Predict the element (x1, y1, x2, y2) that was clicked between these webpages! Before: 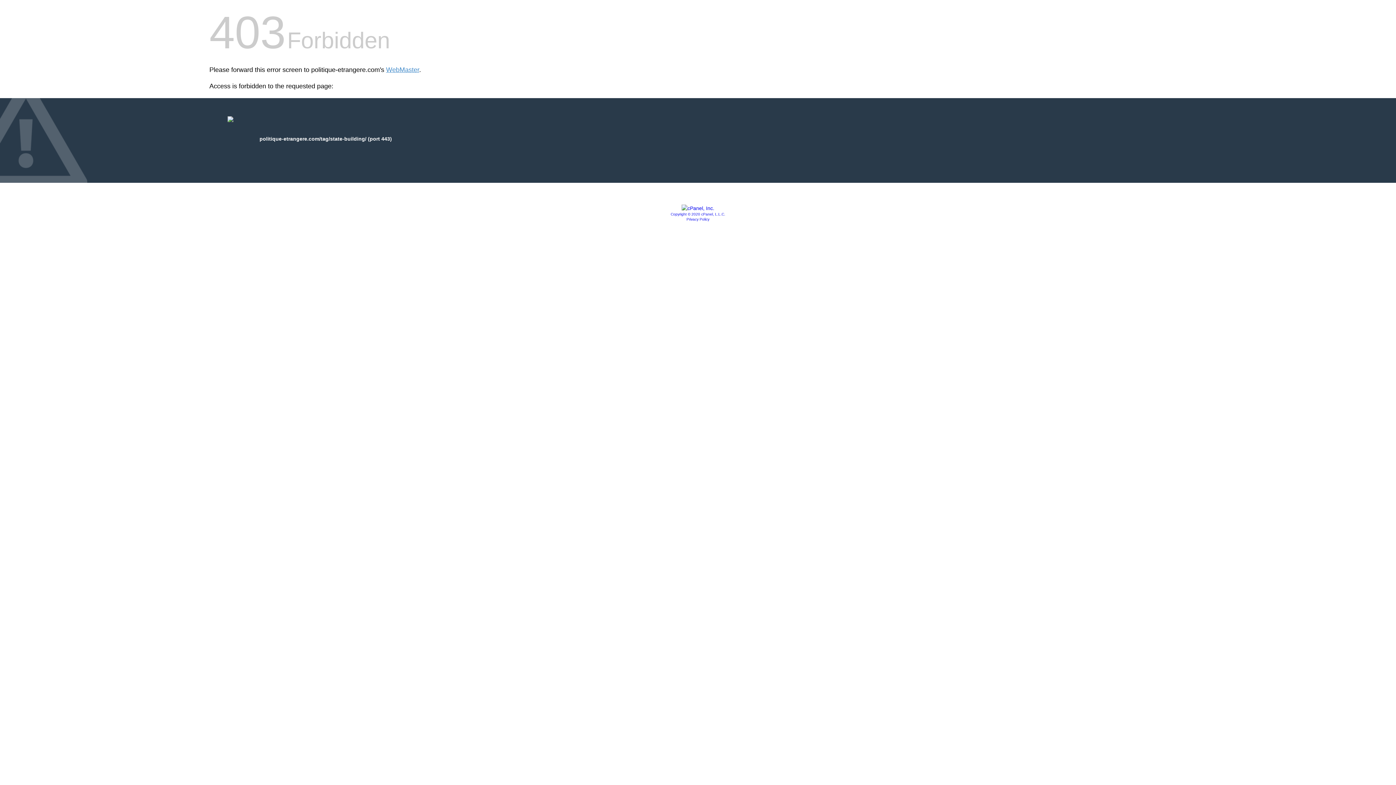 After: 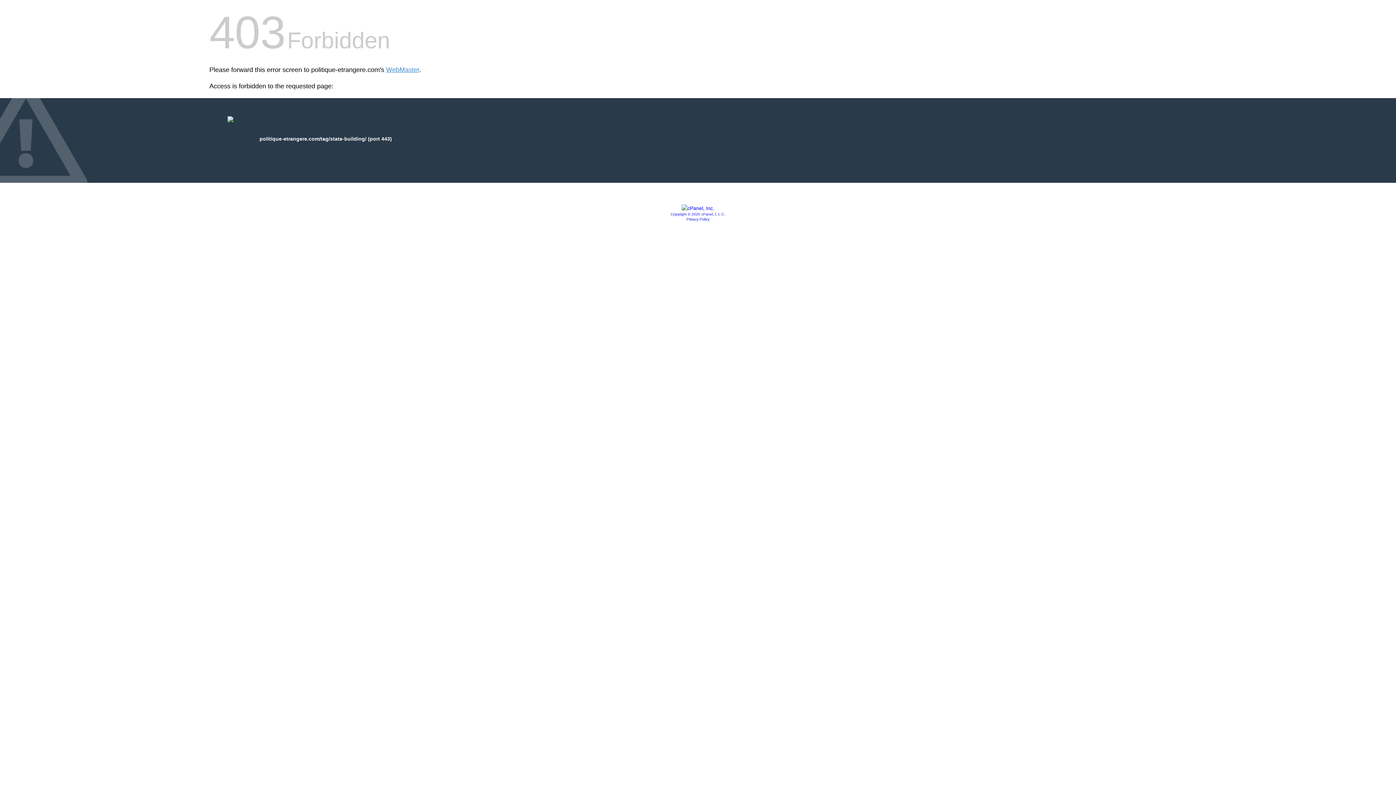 Action: bbox: (681, 205, 714, 211)